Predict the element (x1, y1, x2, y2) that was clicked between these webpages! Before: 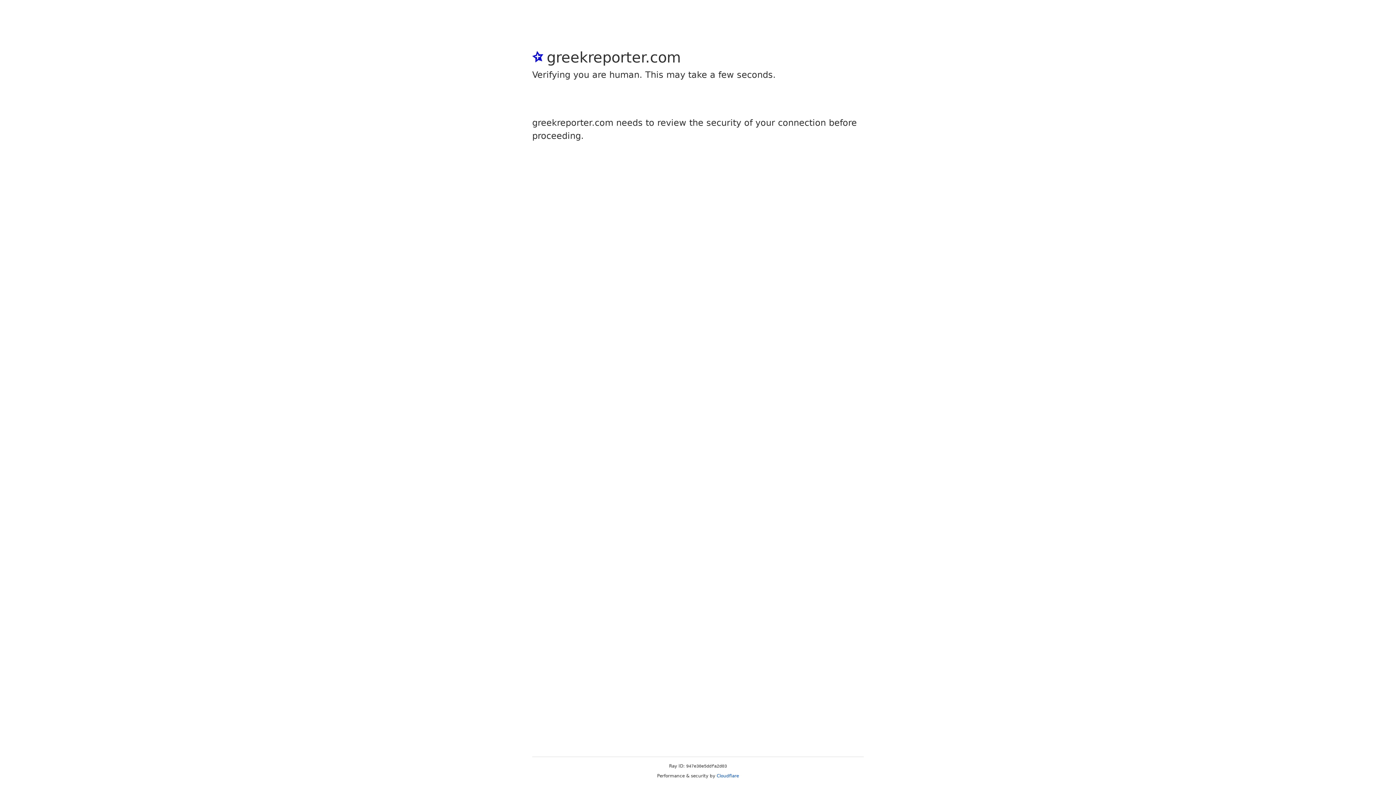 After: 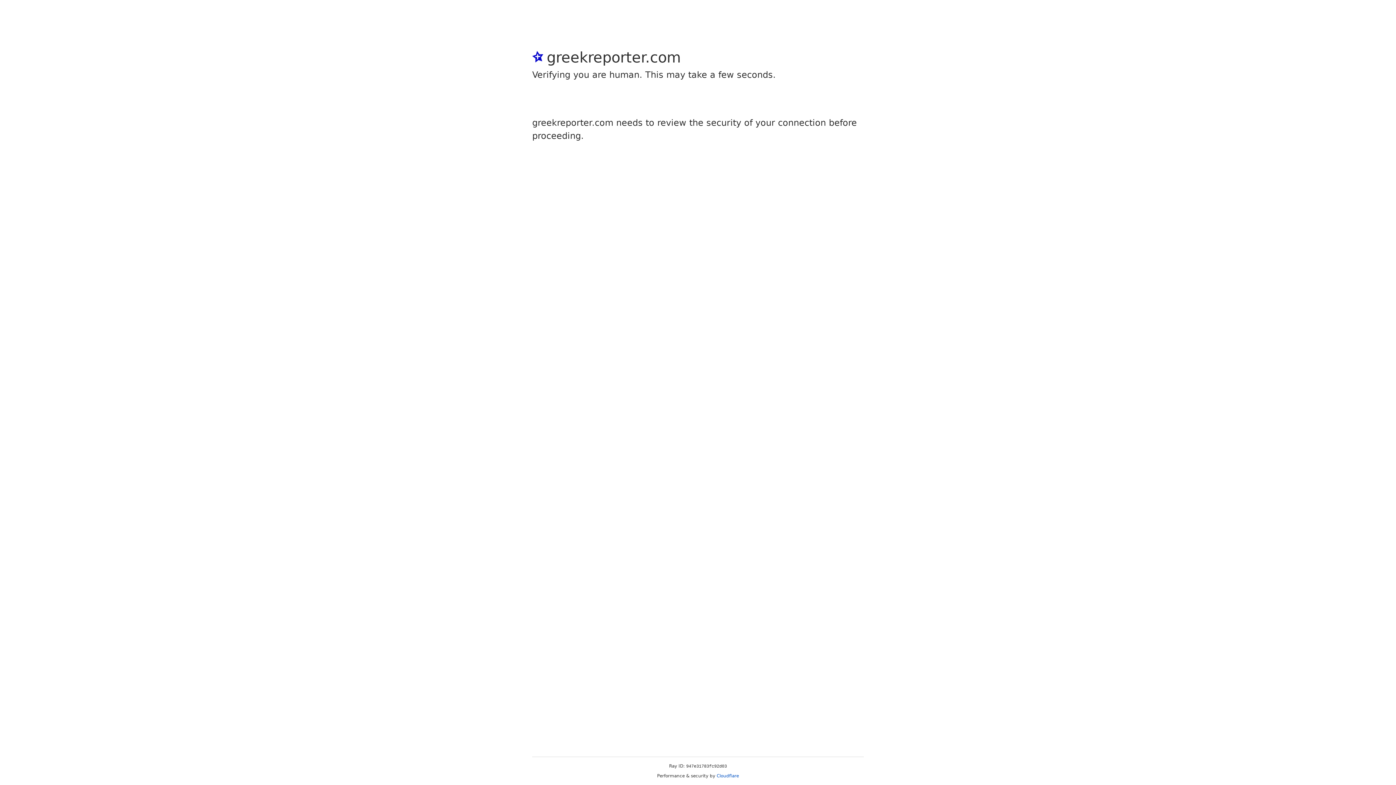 Action: label: Cloudflare bbox: (716, 773, 739, 778)